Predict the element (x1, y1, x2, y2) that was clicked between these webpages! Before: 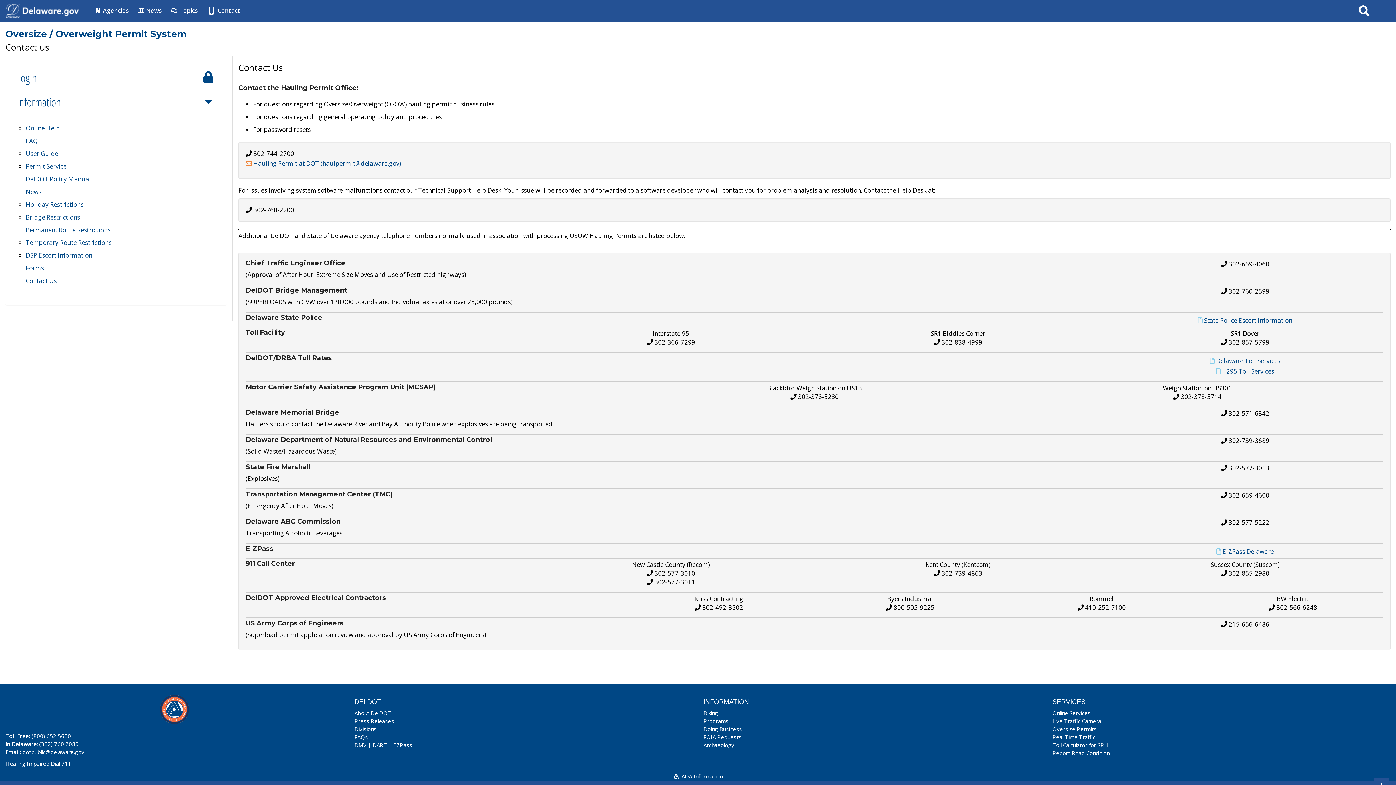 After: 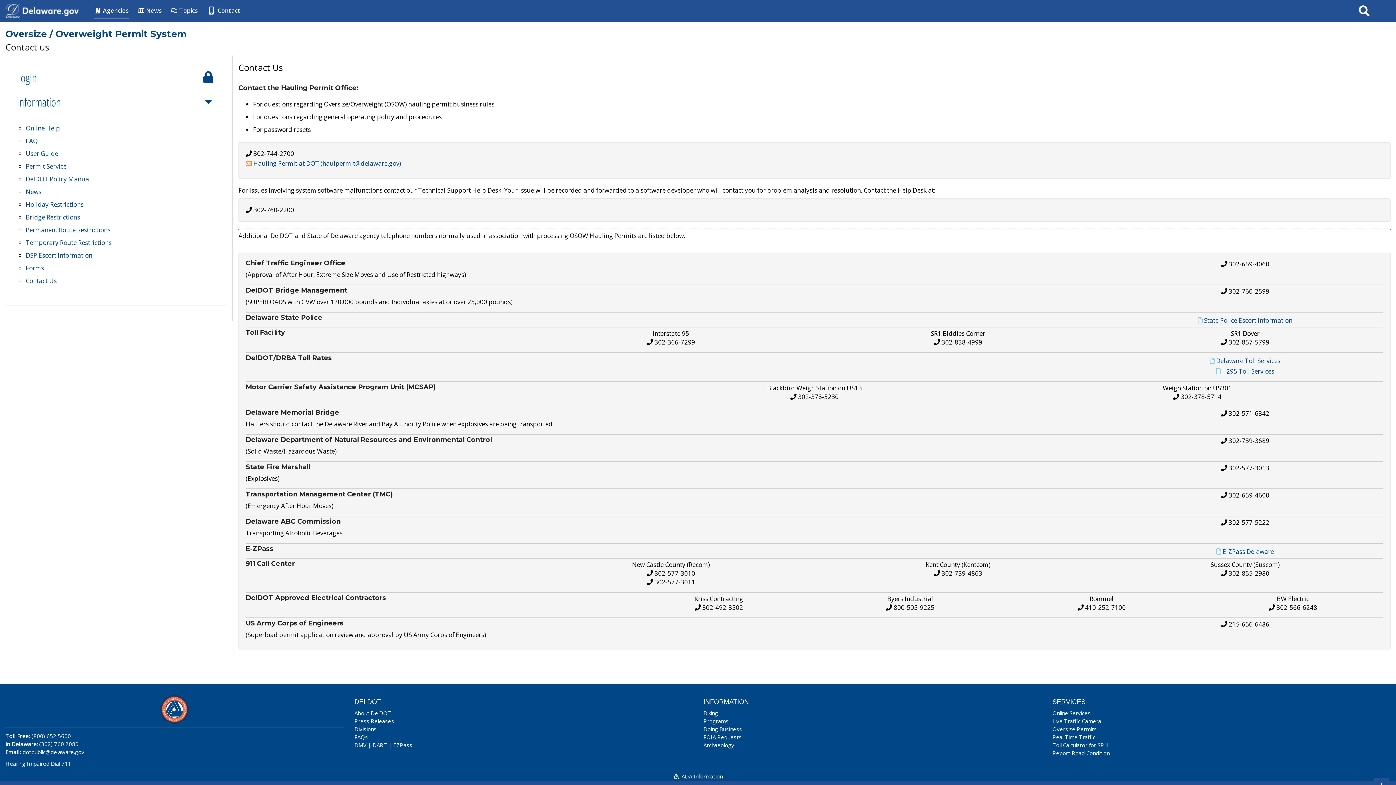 Action: bbox: (94, 2, 128, 18) label:  Agencies